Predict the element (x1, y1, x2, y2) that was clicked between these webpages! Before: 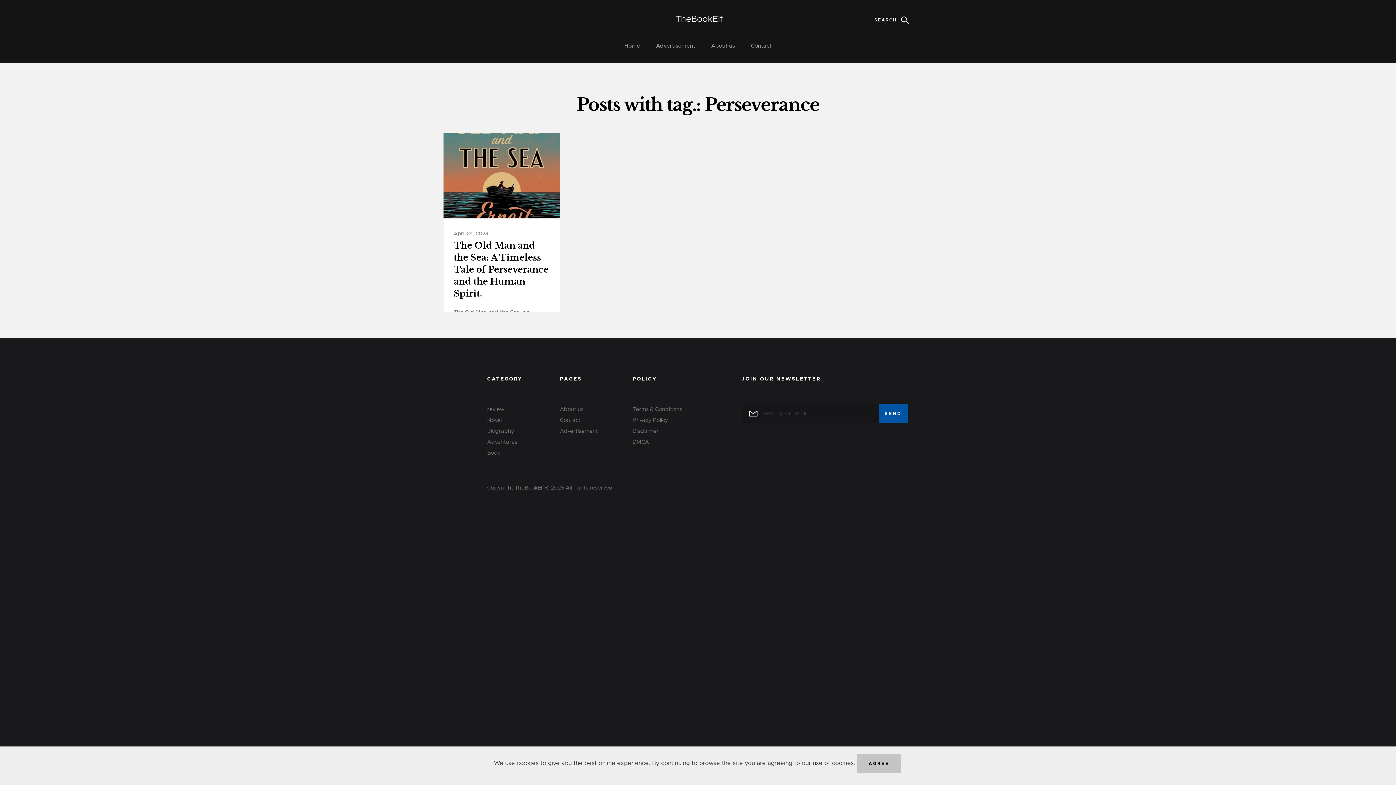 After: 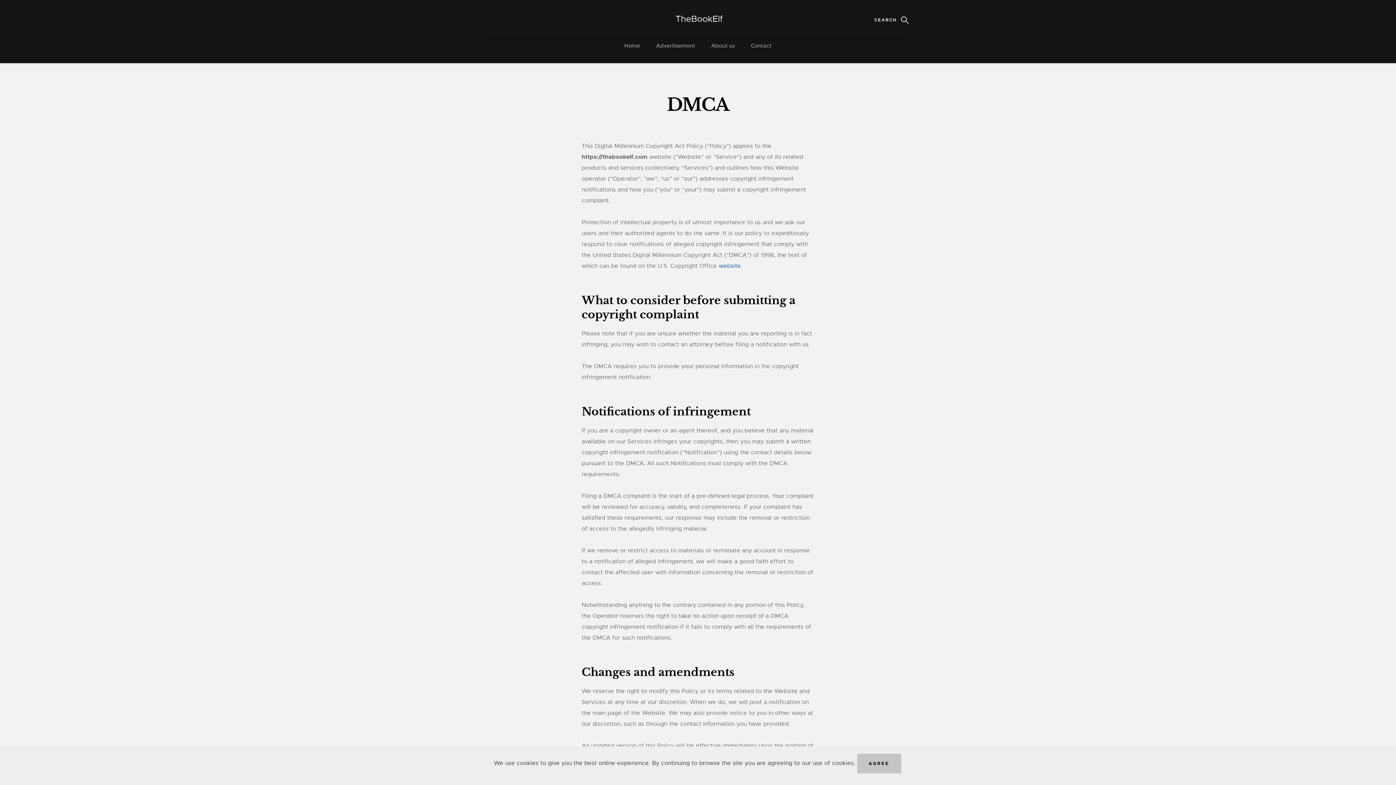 Action: bbox: (632, 438, 649, 445) label: DMCA